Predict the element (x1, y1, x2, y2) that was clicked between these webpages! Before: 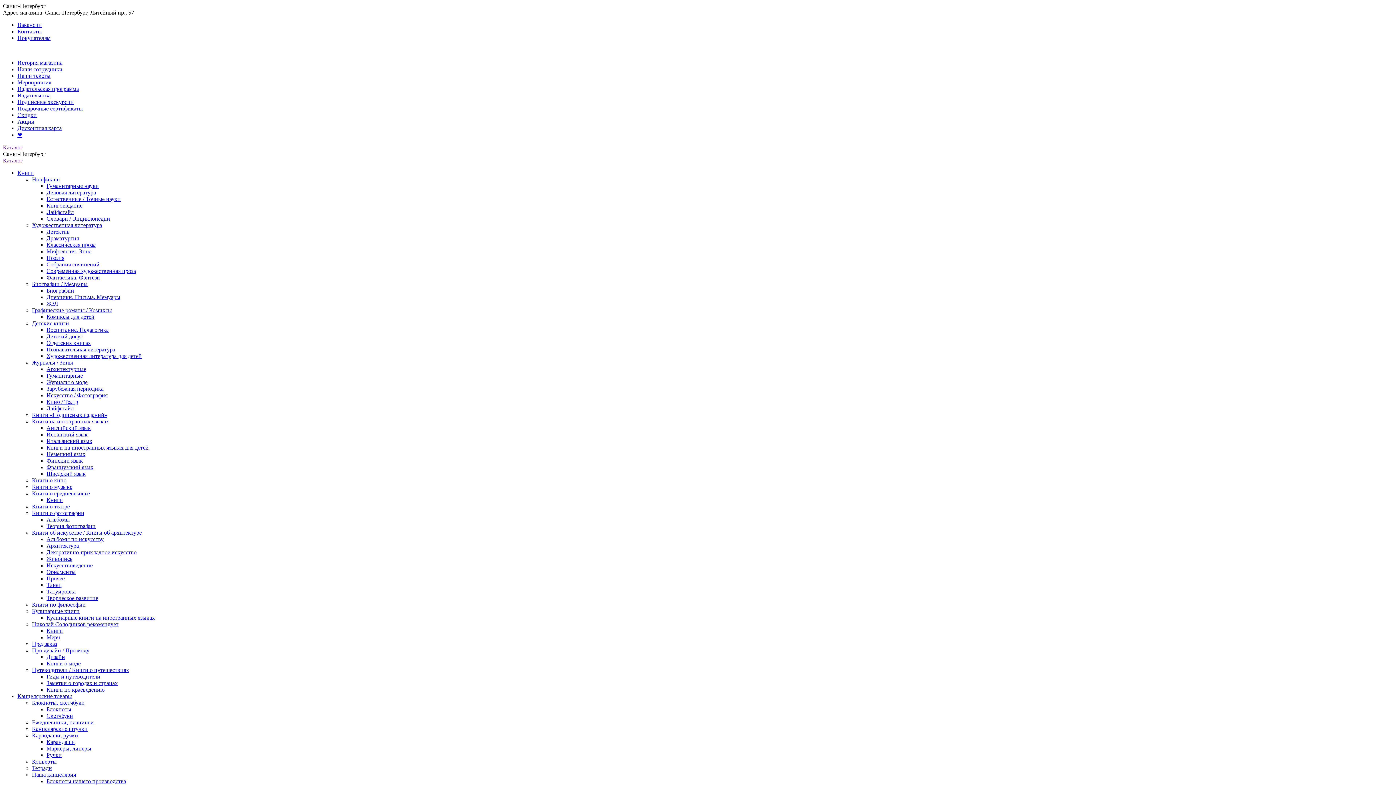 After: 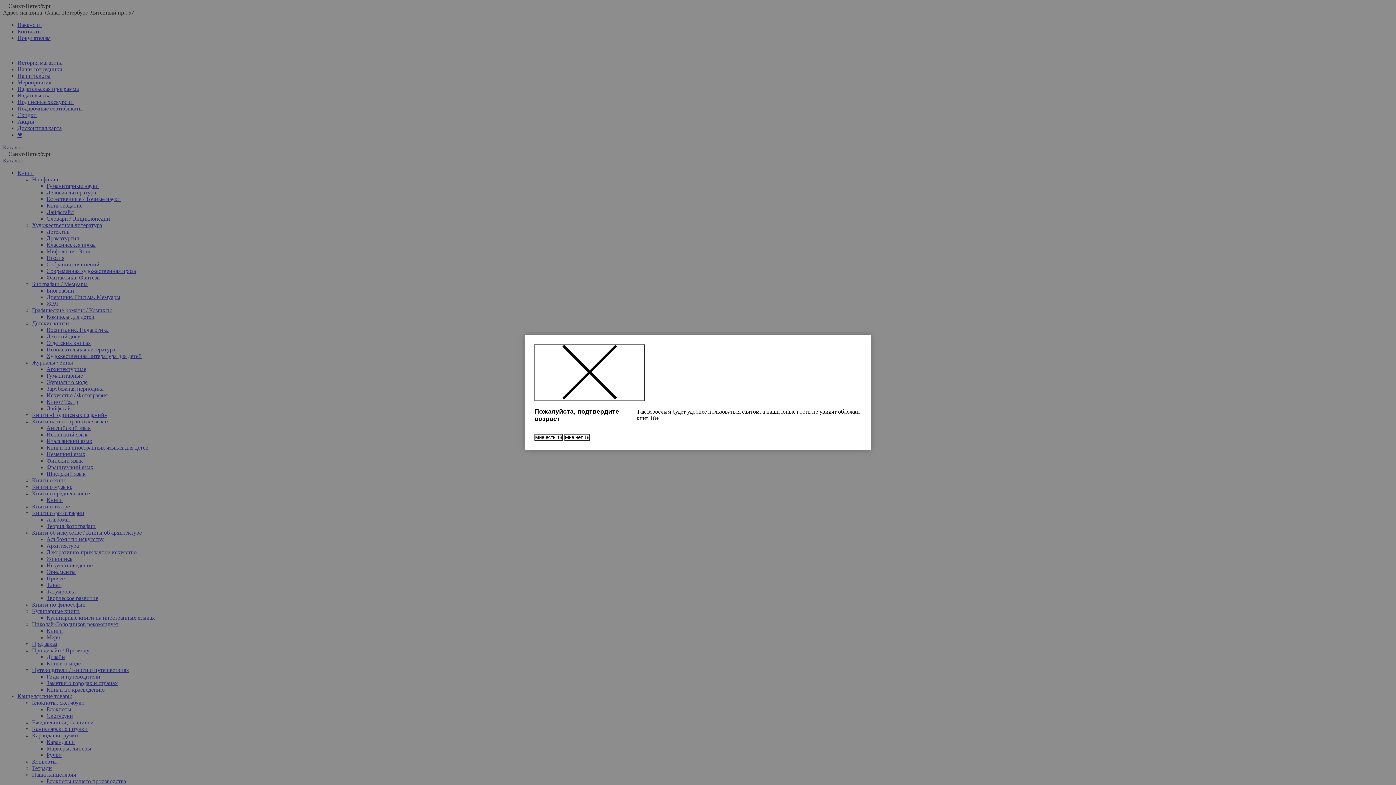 Action: label: Блокноты нашего производства bbox: (46, 778, 126, 784)